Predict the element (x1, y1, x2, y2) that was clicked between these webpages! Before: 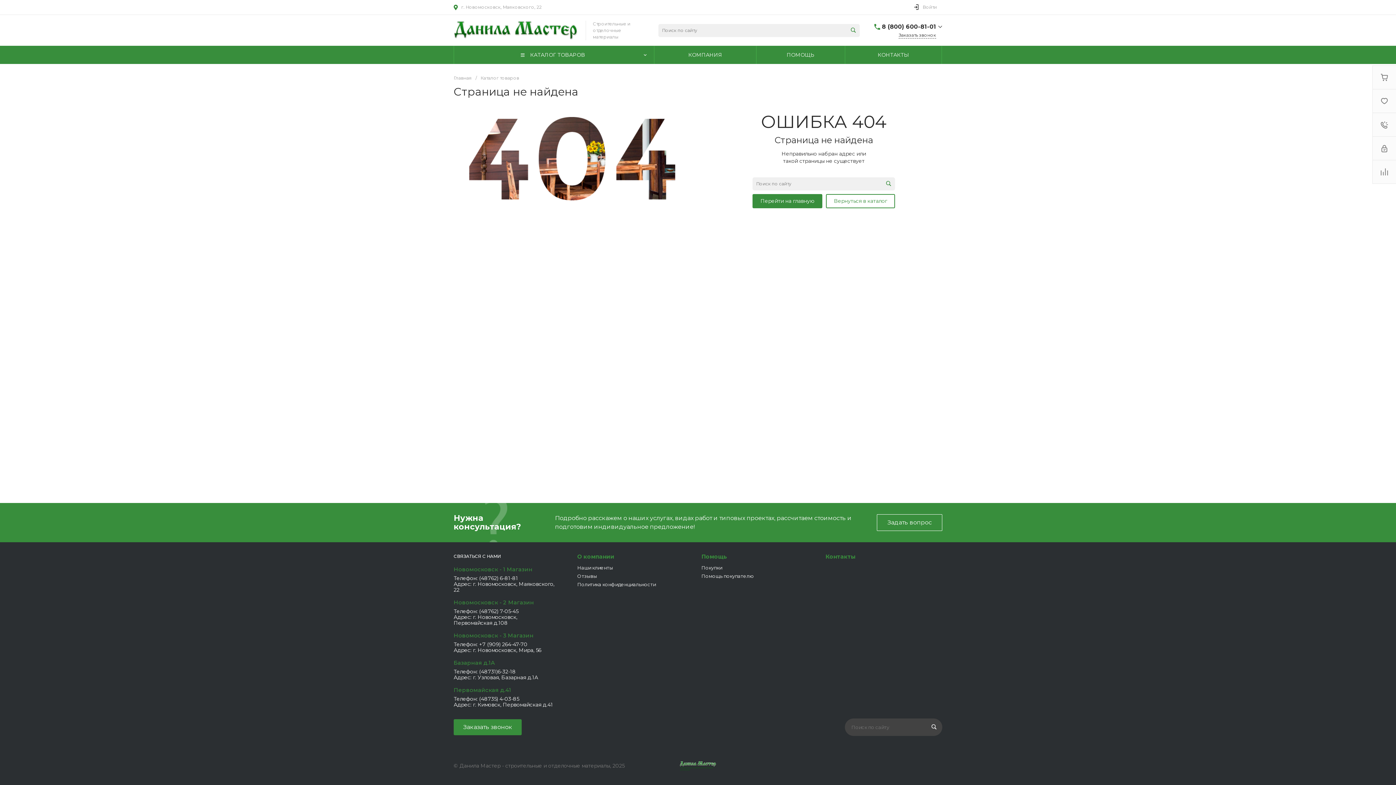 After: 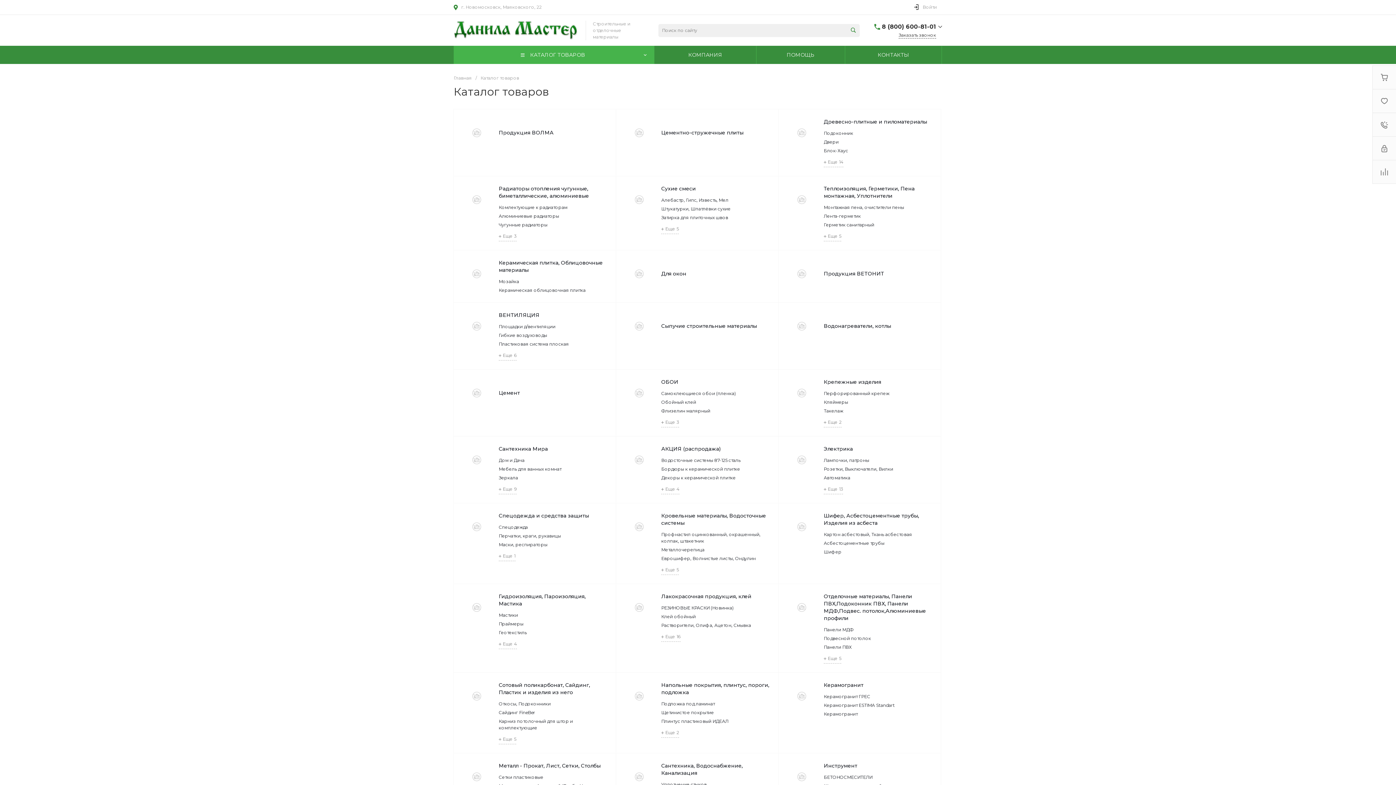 Action: label: Вернуться в каталог bbox: (826, 194, 895, 208)